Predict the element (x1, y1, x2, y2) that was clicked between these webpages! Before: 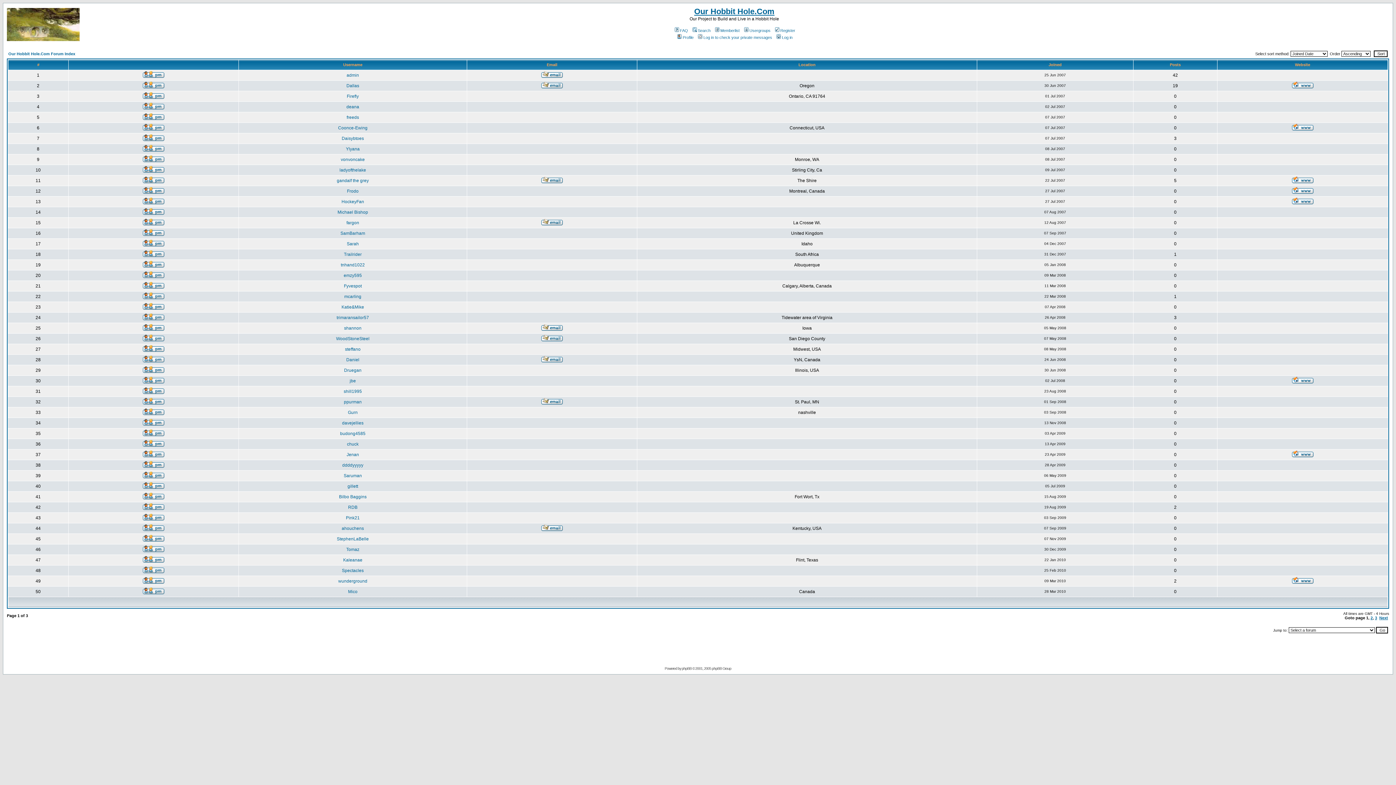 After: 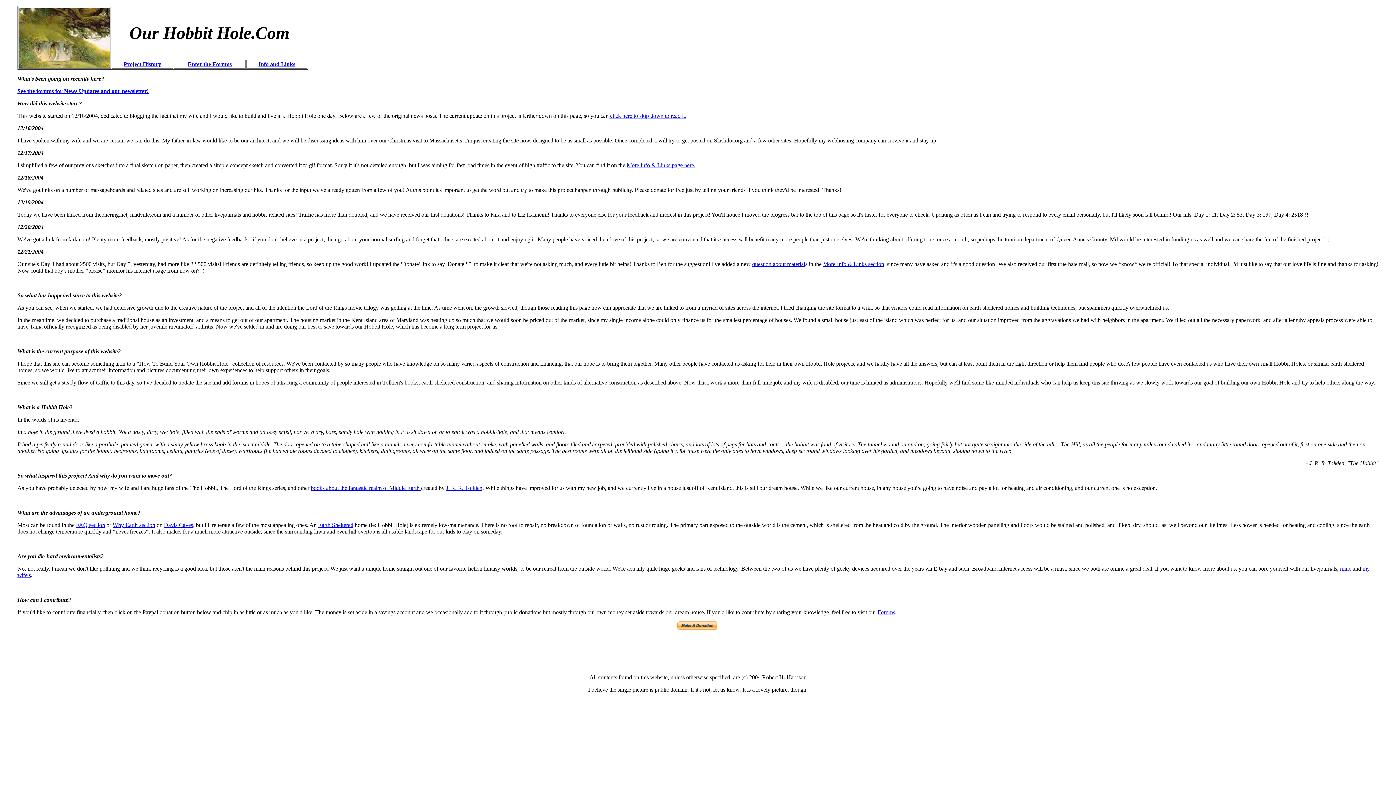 Action: bbox: (342, 462, 363, 468) label: ddddyyyyy